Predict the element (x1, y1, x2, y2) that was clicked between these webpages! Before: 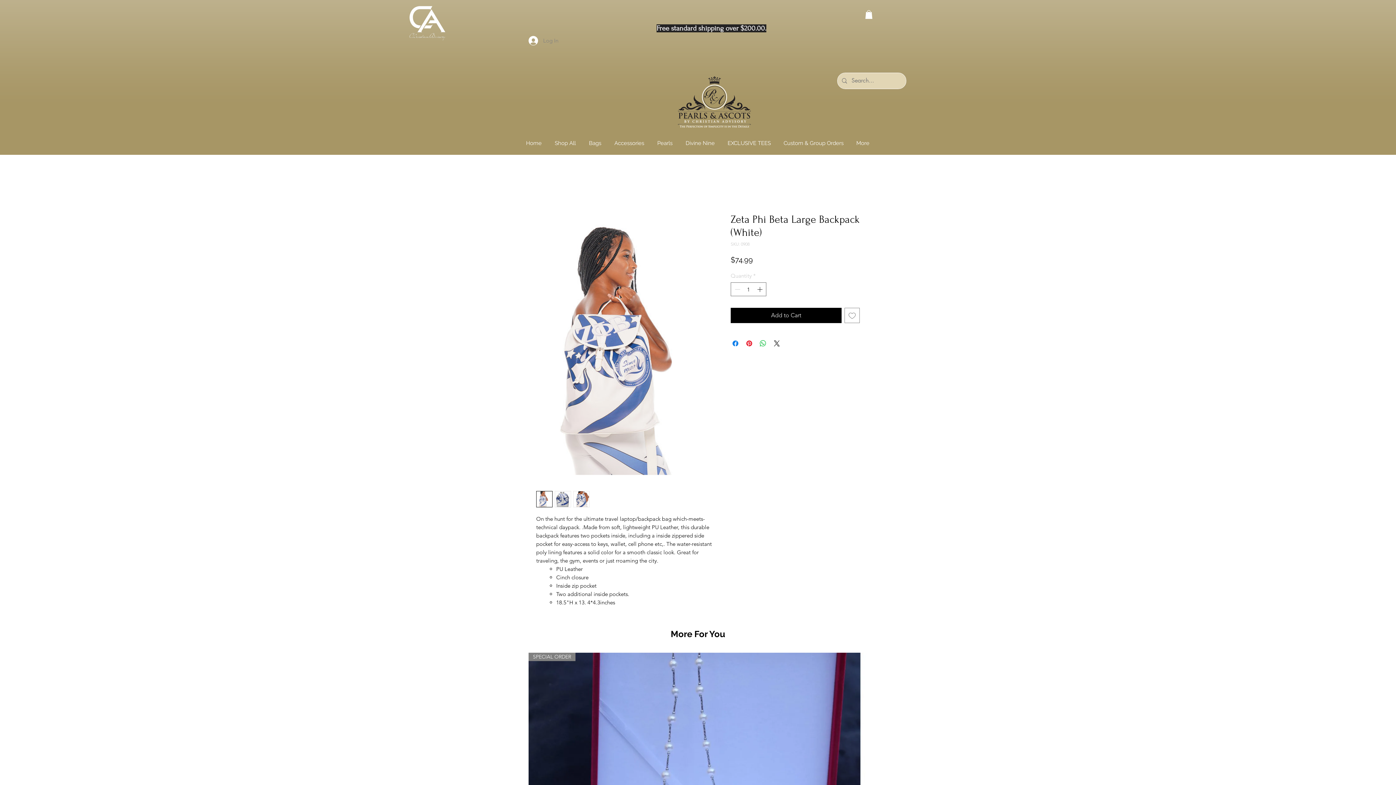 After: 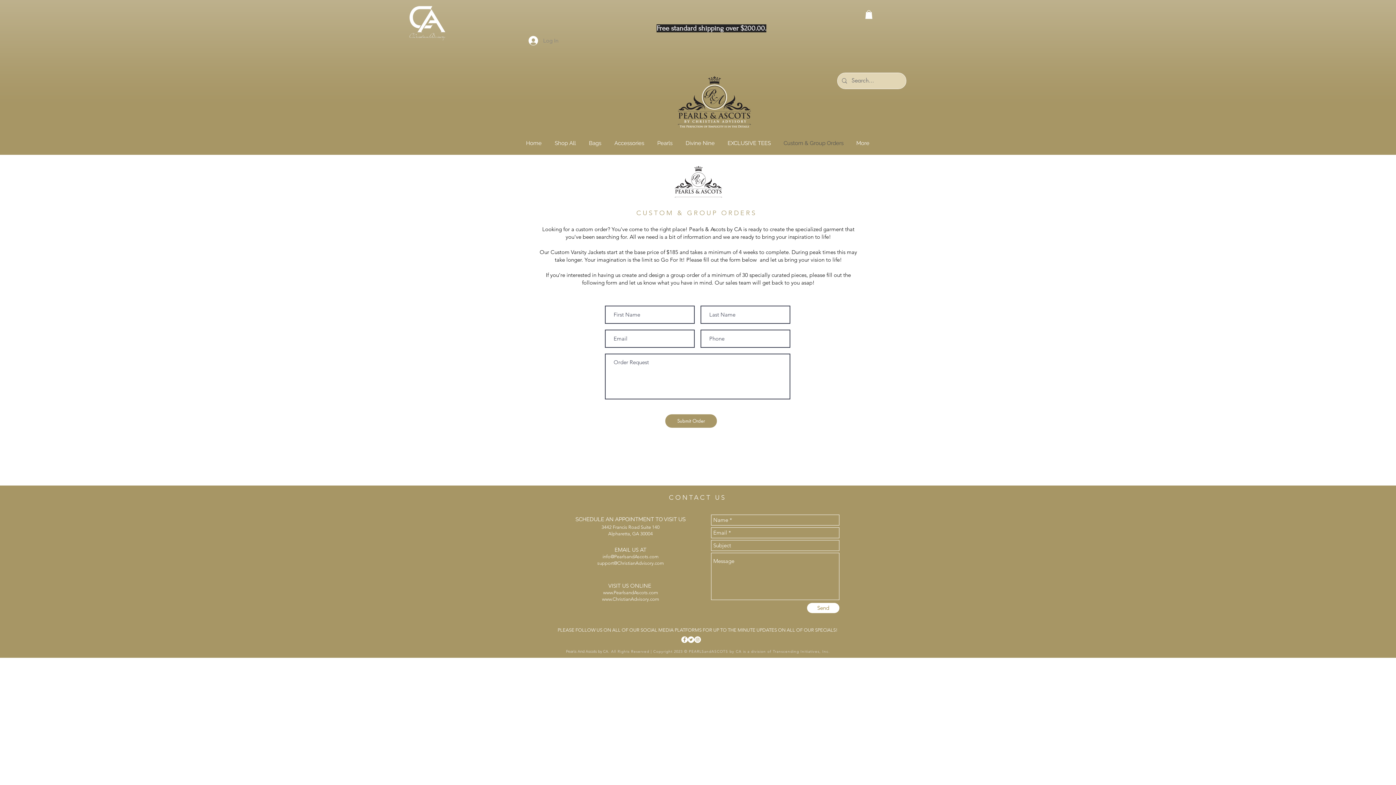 Action: label: Custom & Group Orders bbox: (777, 137, 850, 148)